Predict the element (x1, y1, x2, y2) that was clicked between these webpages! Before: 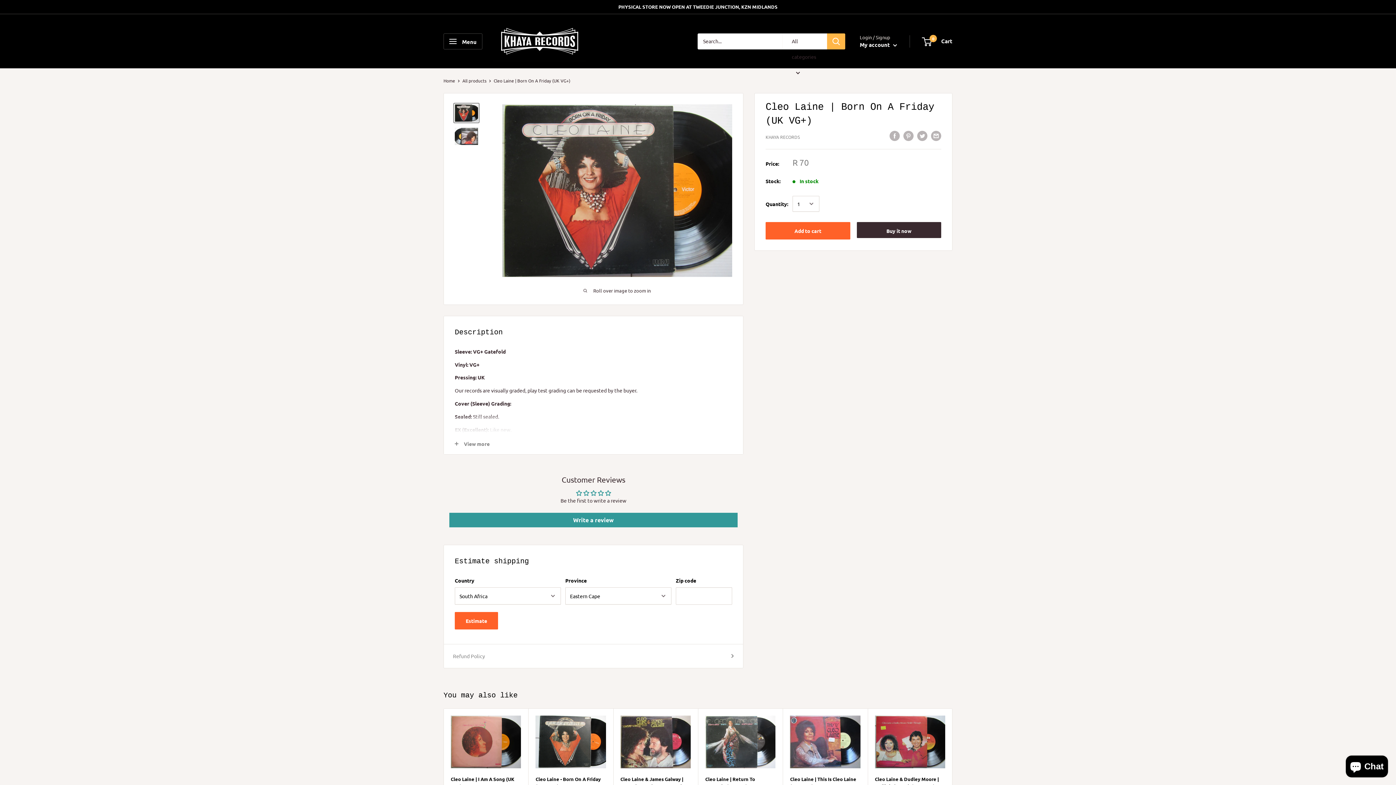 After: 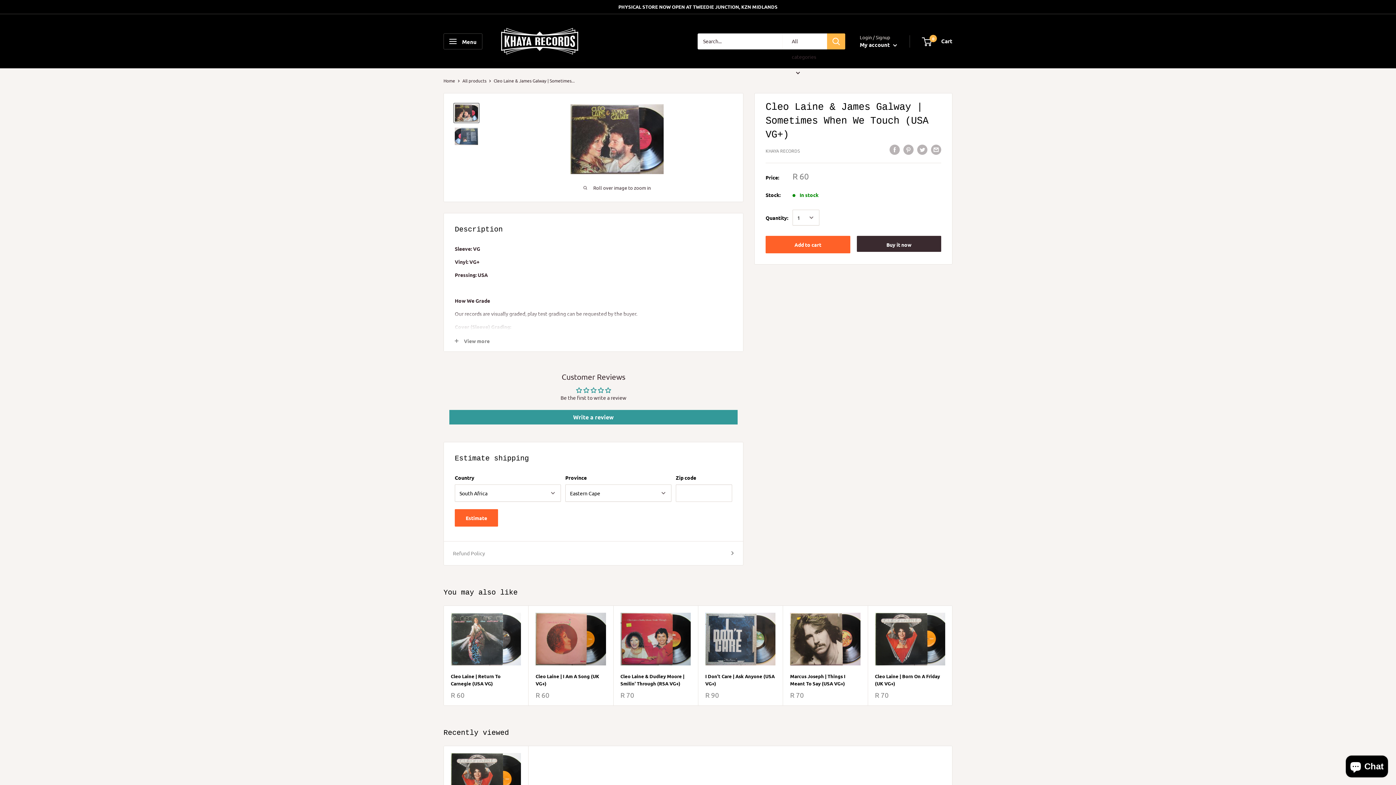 Action: bbox: (620, 715, 690, 768)